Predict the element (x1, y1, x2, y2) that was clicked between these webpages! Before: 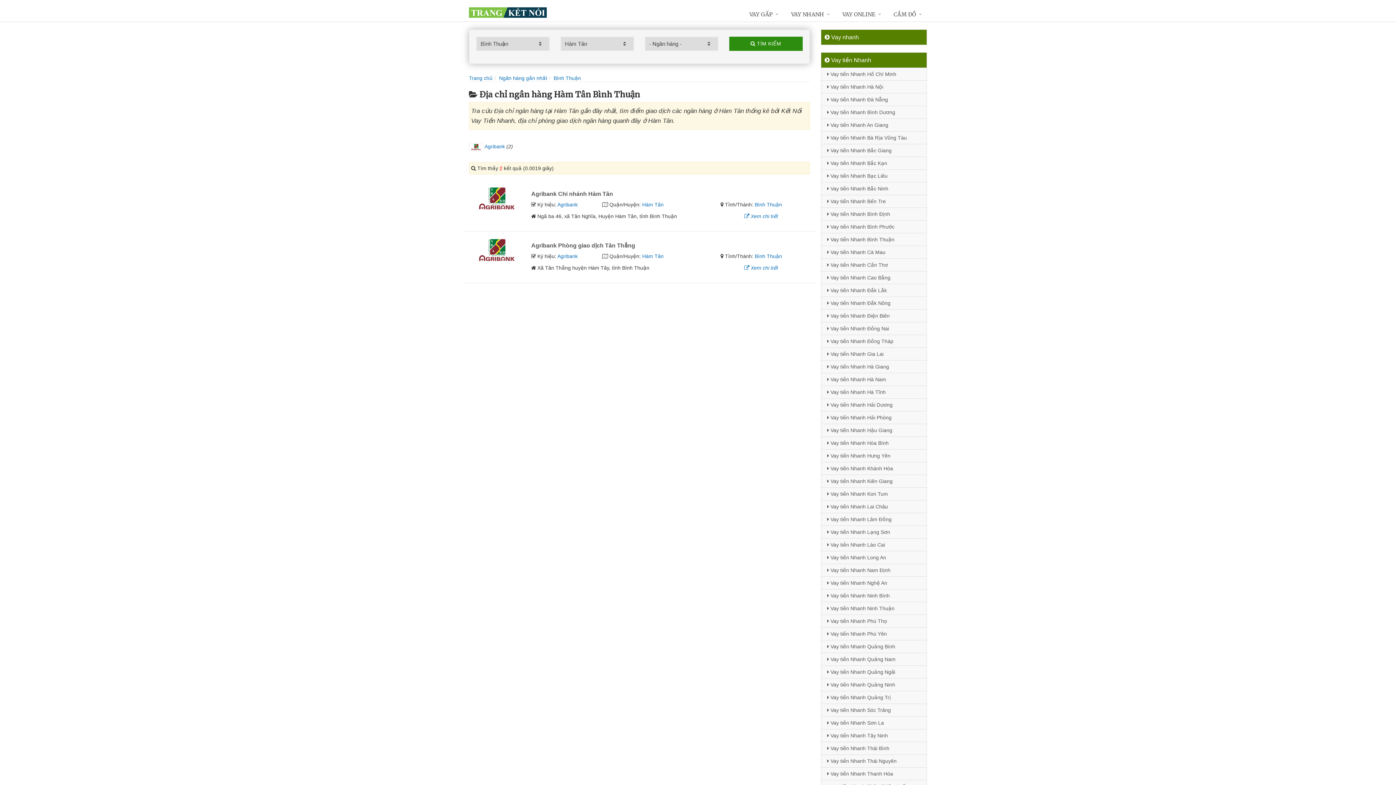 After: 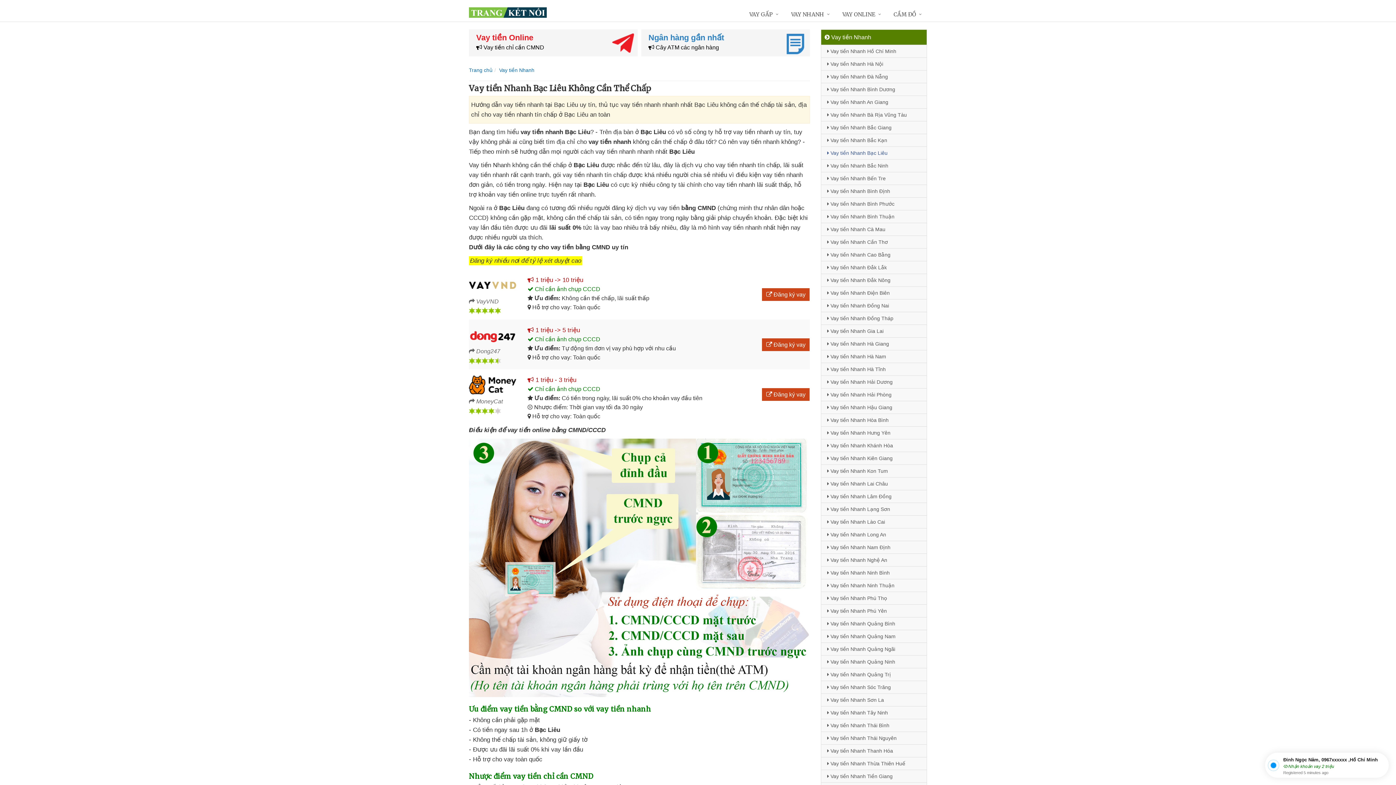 Action: label:  Vay tiền Nhanh Bạc Liêu bbox: (821, 169, 926, 182)